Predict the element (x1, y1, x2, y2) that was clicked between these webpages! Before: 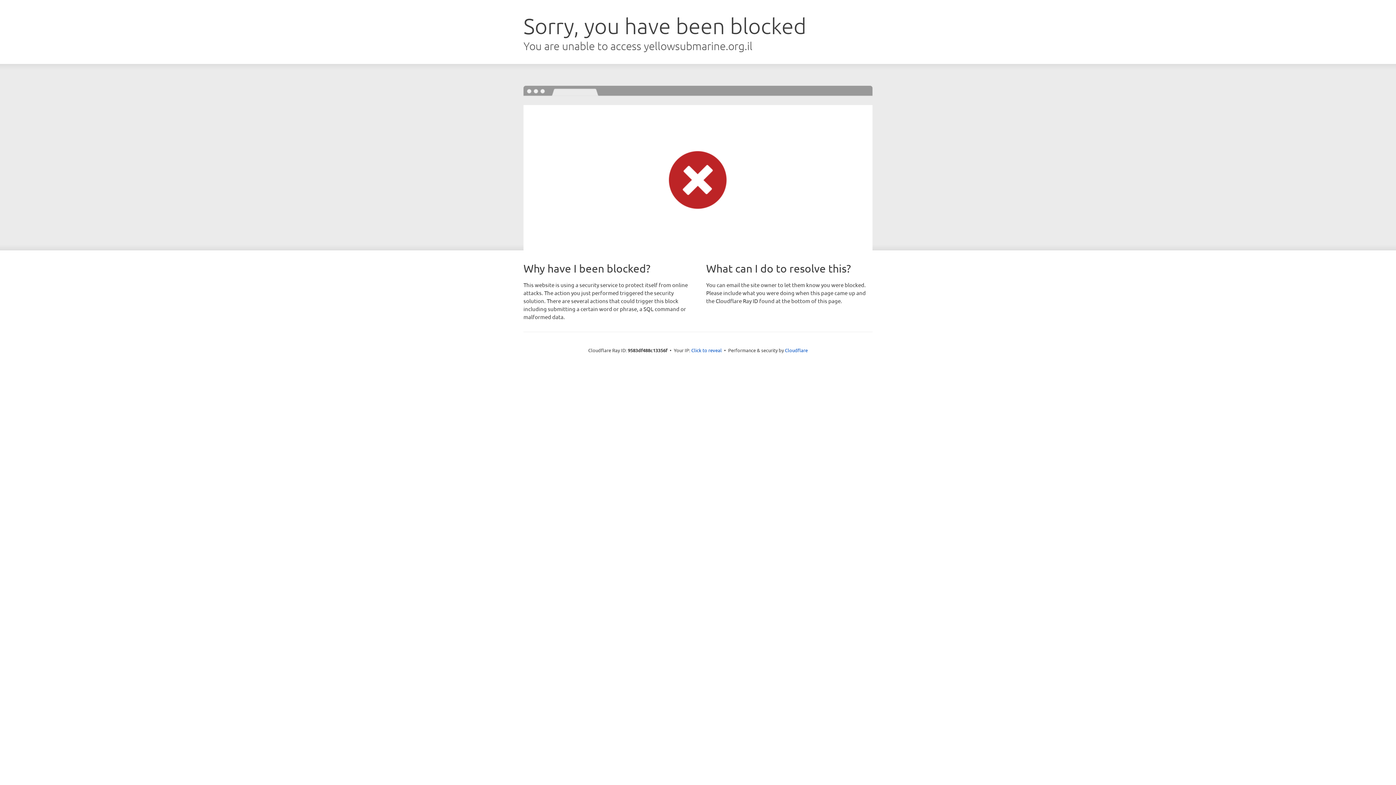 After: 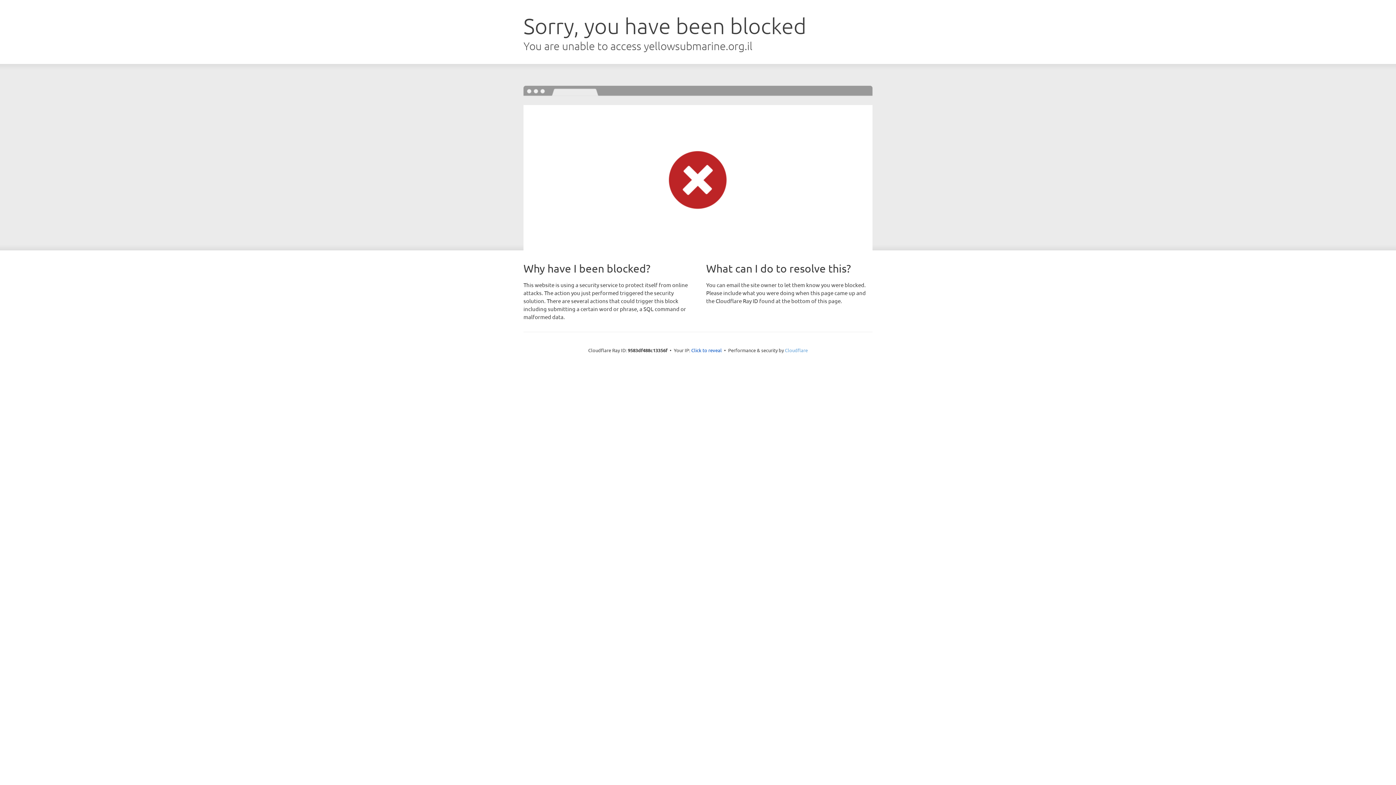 Action: label: Cloudflare bbox: (785, 347, 808, 353)